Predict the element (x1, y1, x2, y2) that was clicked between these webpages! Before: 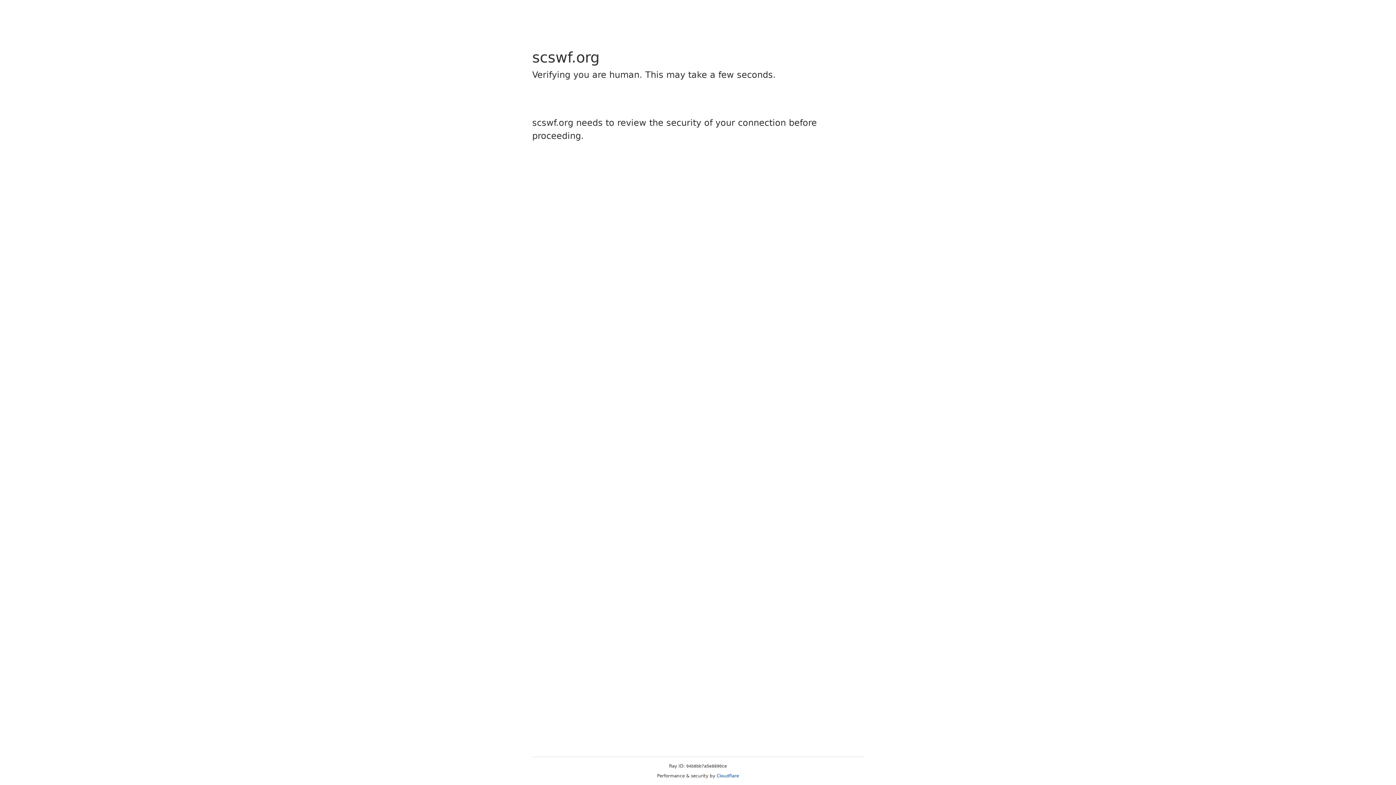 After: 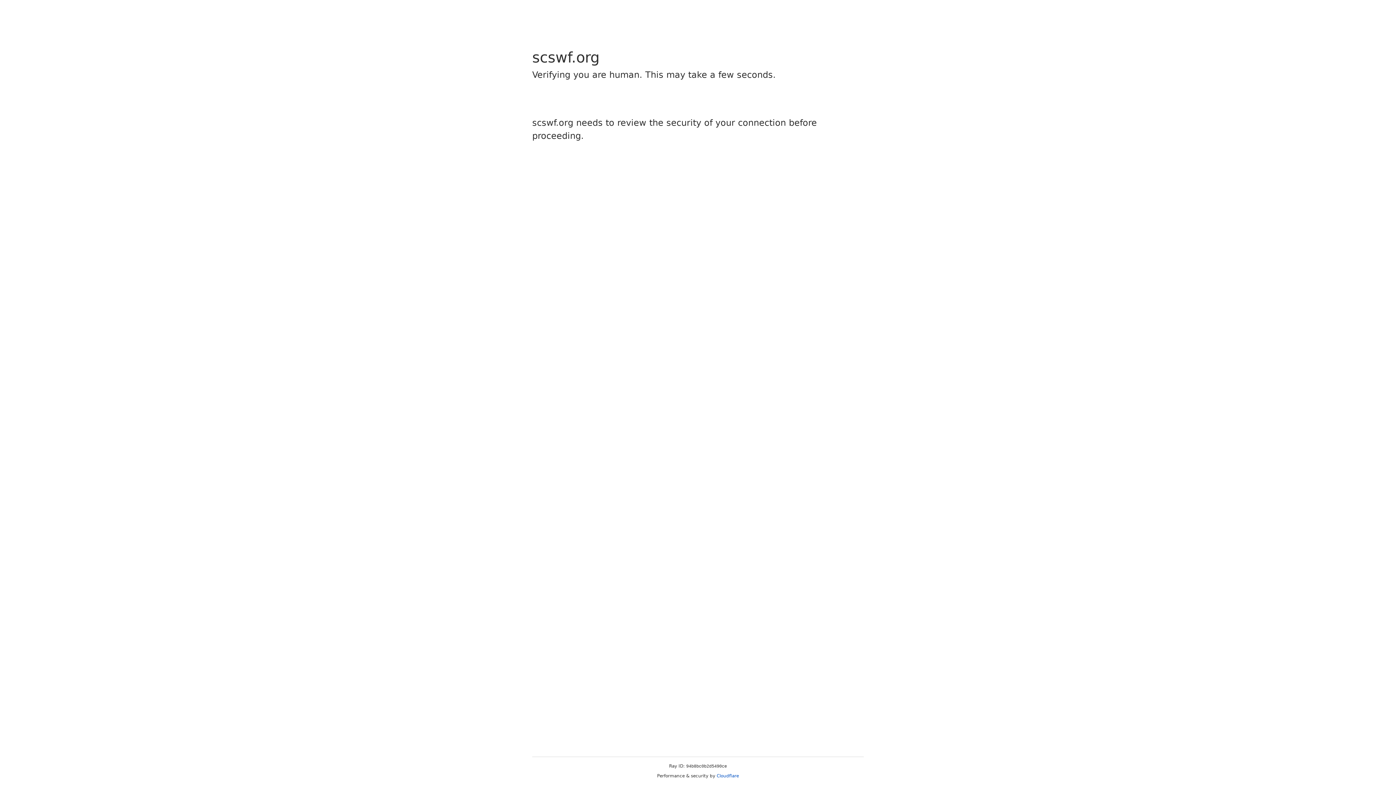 Action: label: Cloudflare bbox: (716, 773, 739, 778)